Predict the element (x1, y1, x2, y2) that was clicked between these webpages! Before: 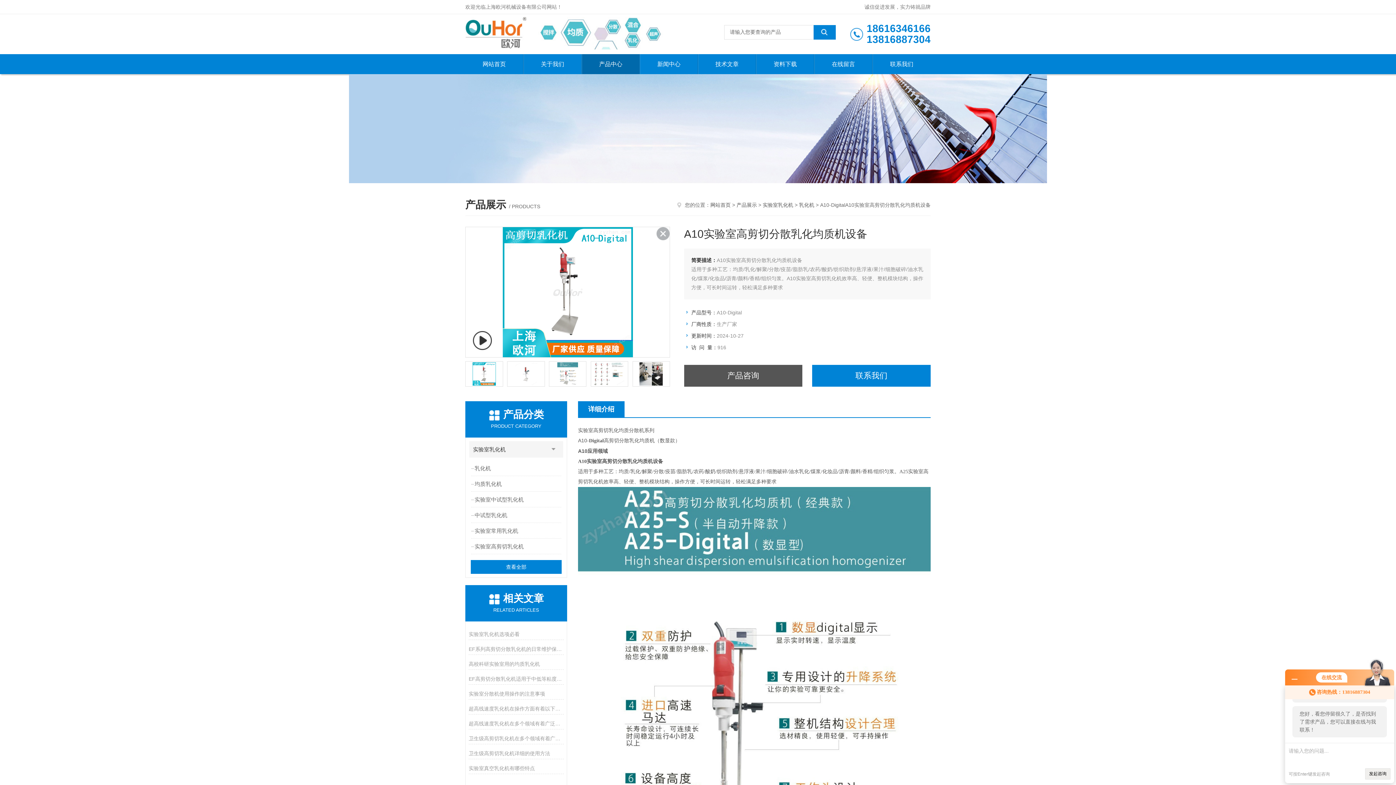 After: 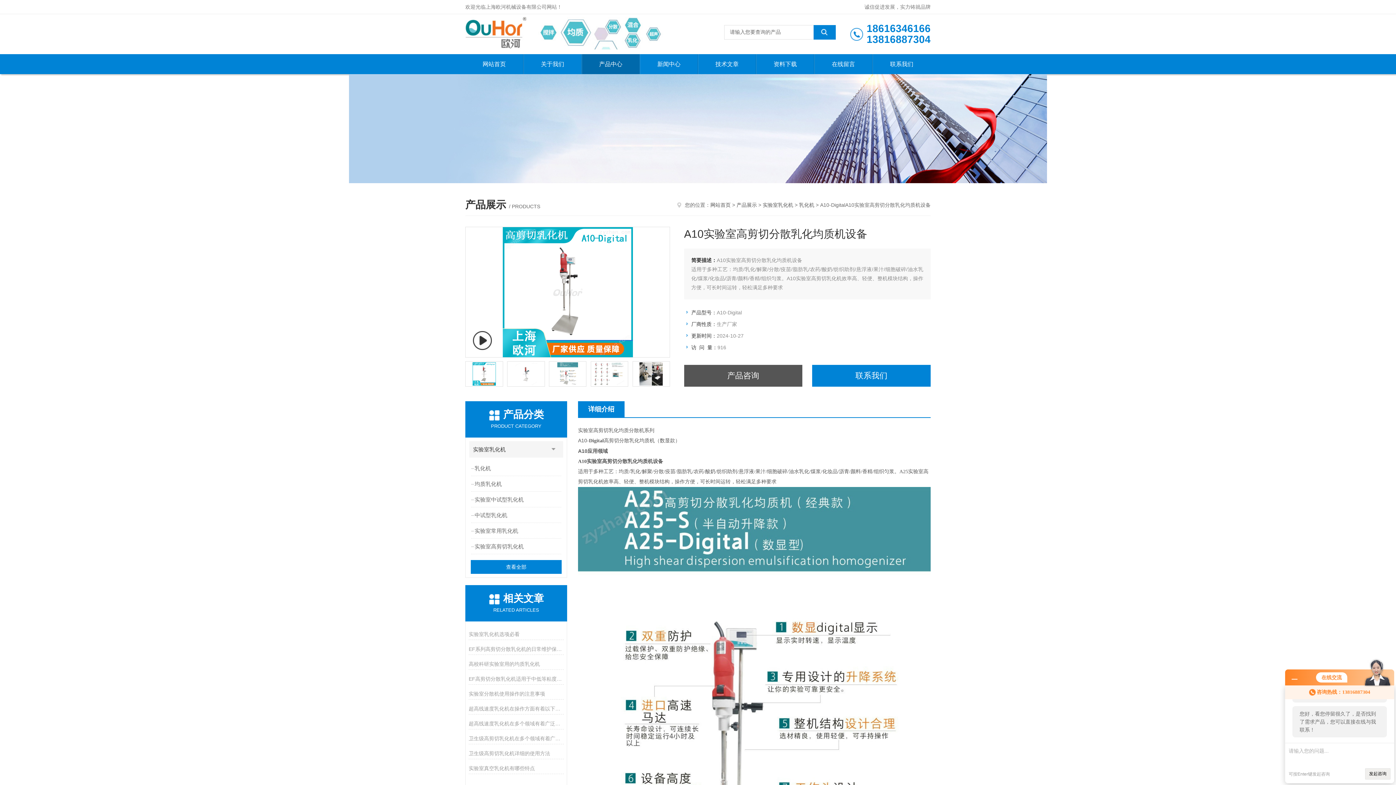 Action: bbox: (656, 227, 669, 240)